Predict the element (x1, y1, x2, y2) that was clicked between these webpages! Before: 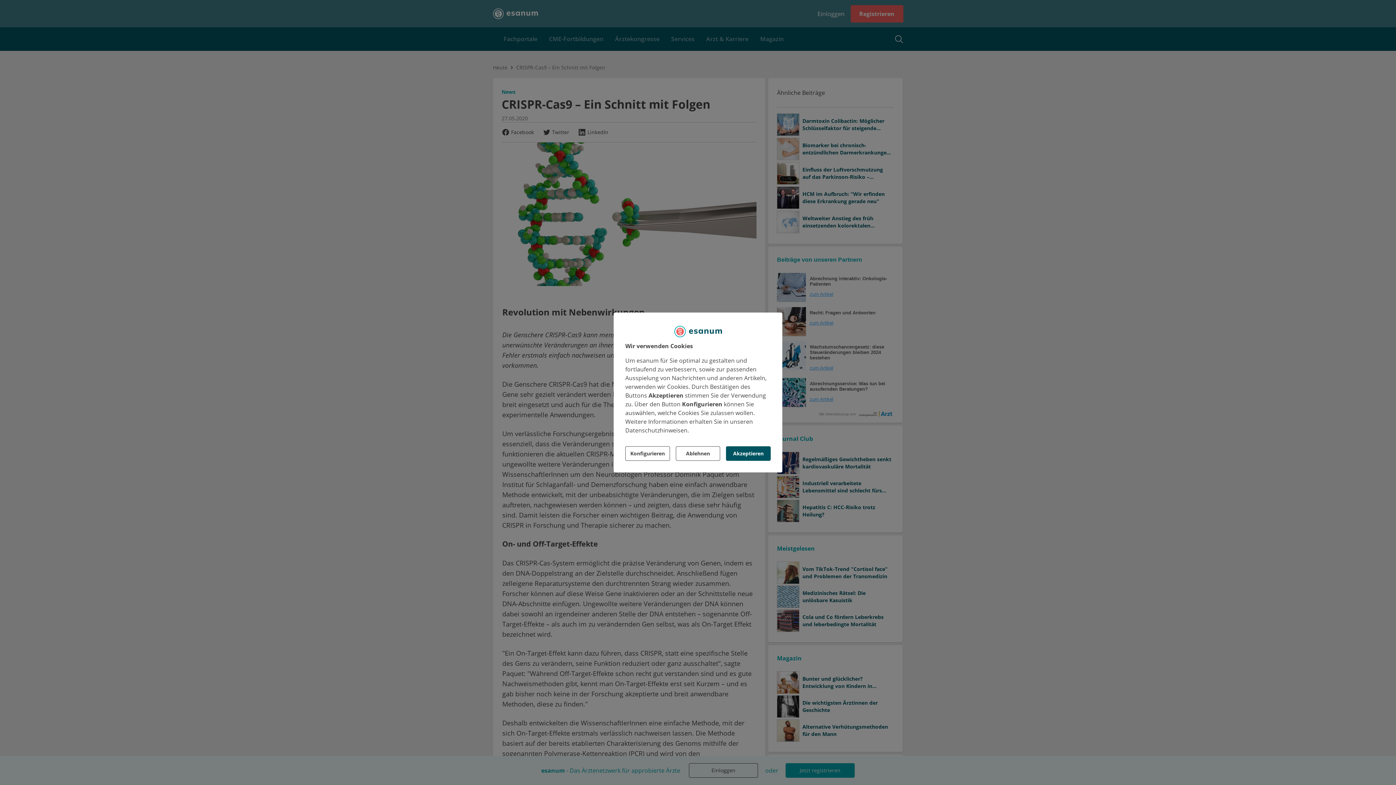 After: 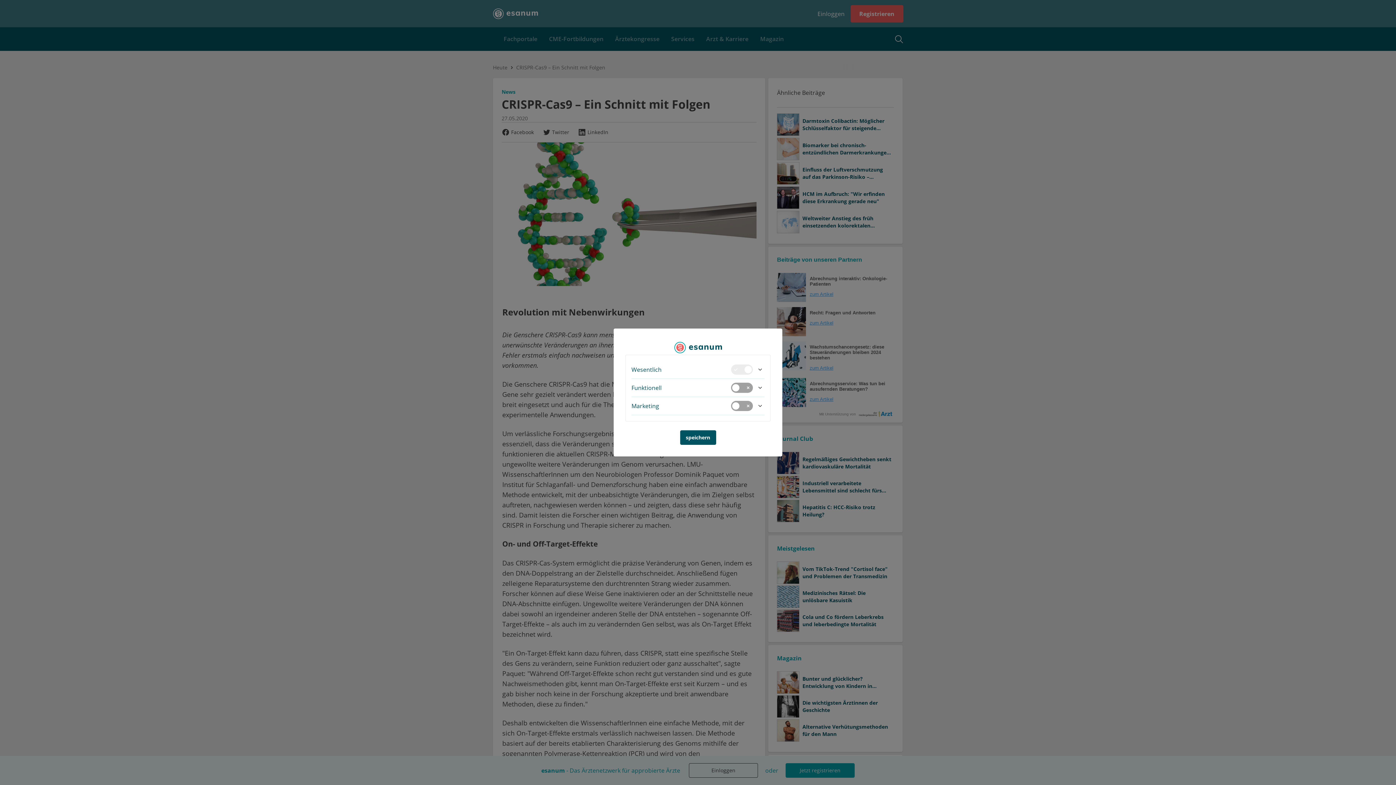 Action: bbox: (625, 446, 670, 461) label: Konfigurieren